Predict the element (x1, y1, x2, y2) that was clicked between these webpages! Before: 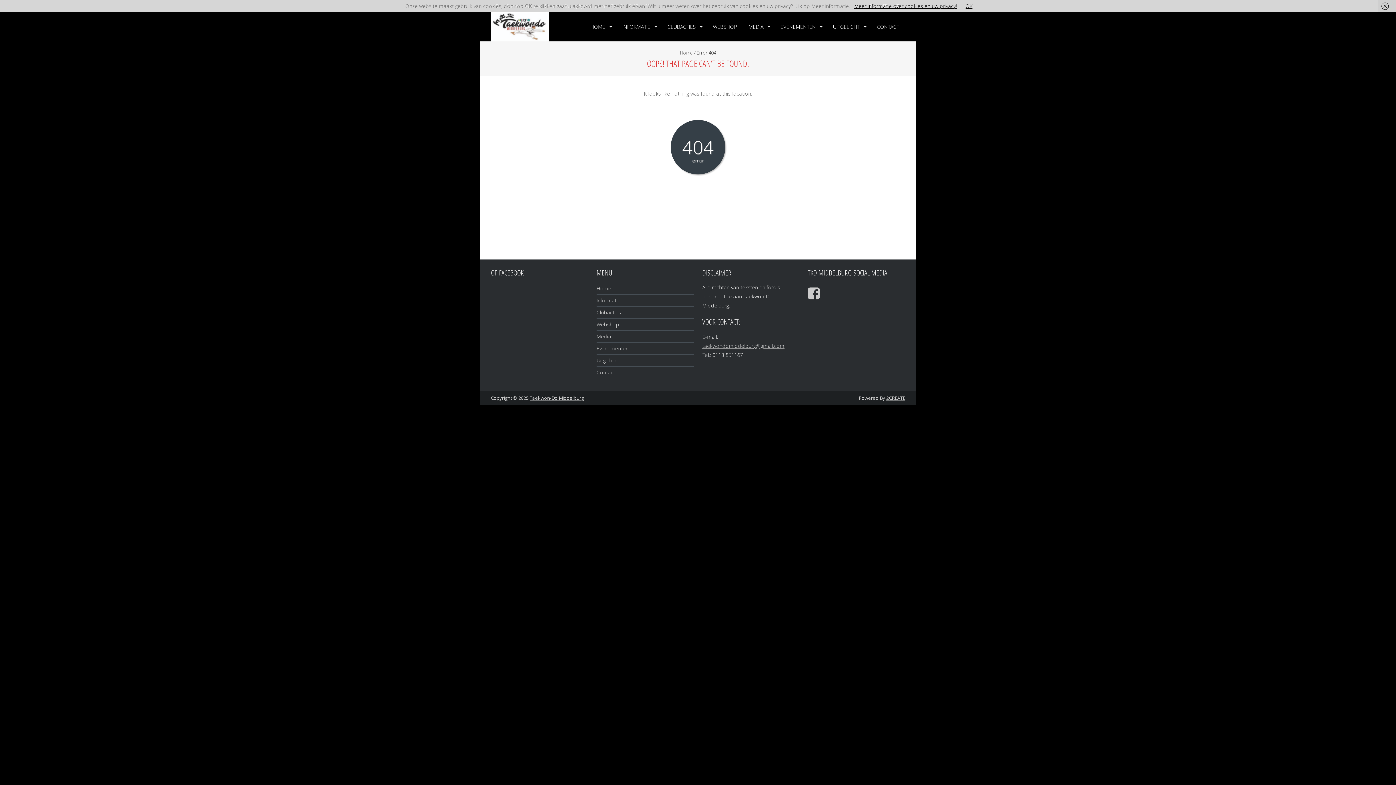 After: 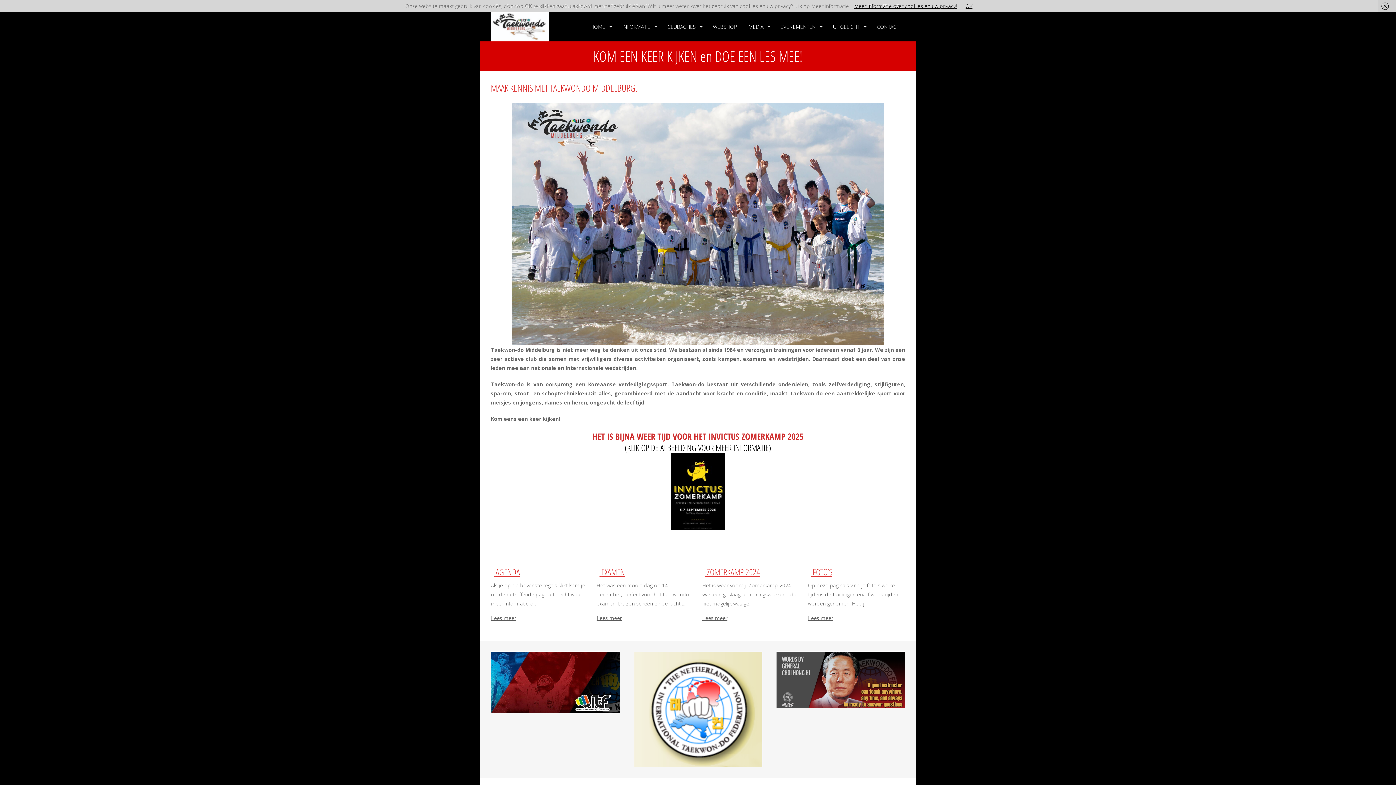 Action: label: Home bbox: (596, 285, 611, 292)